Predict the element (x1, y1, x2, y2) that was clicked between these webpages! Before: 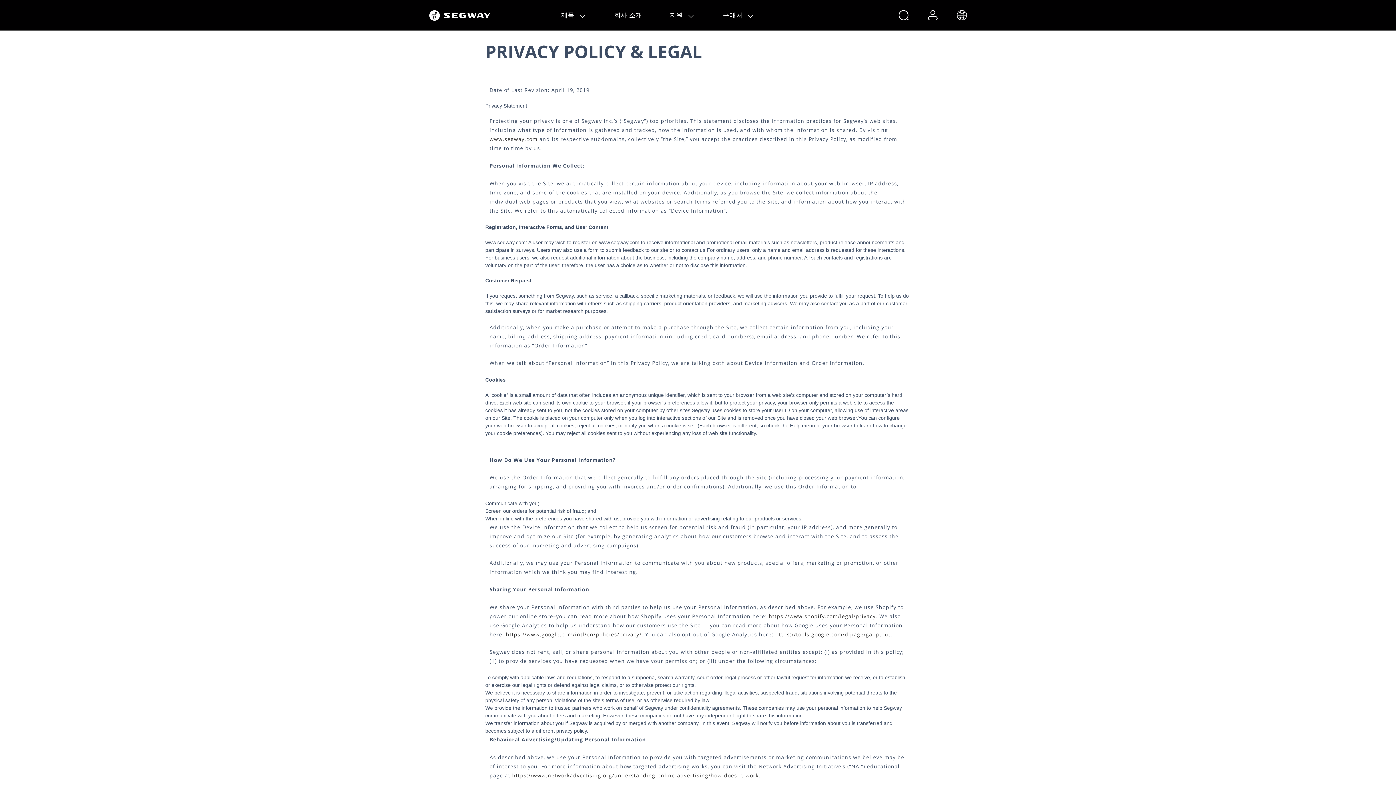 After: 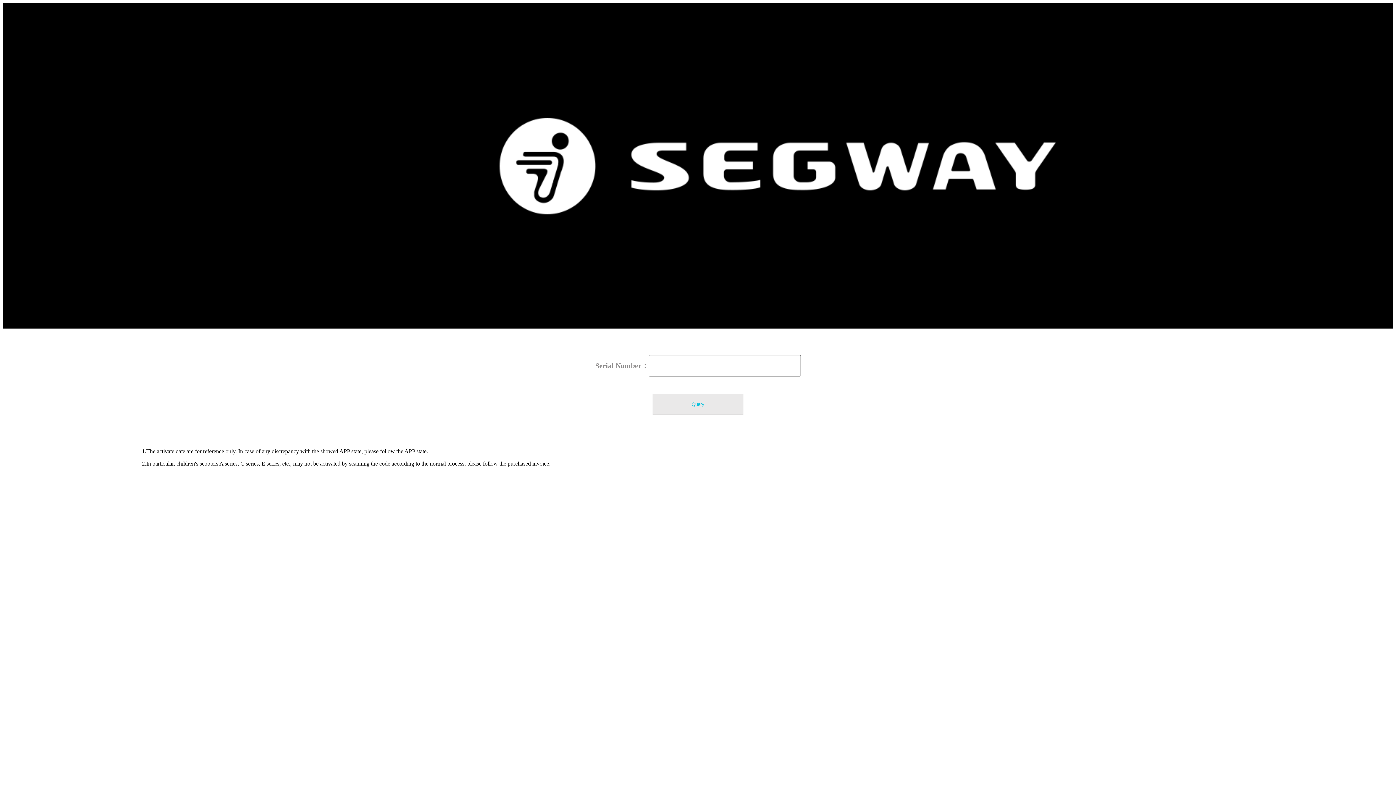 Action: bbox: (918, 6, 947, 24)